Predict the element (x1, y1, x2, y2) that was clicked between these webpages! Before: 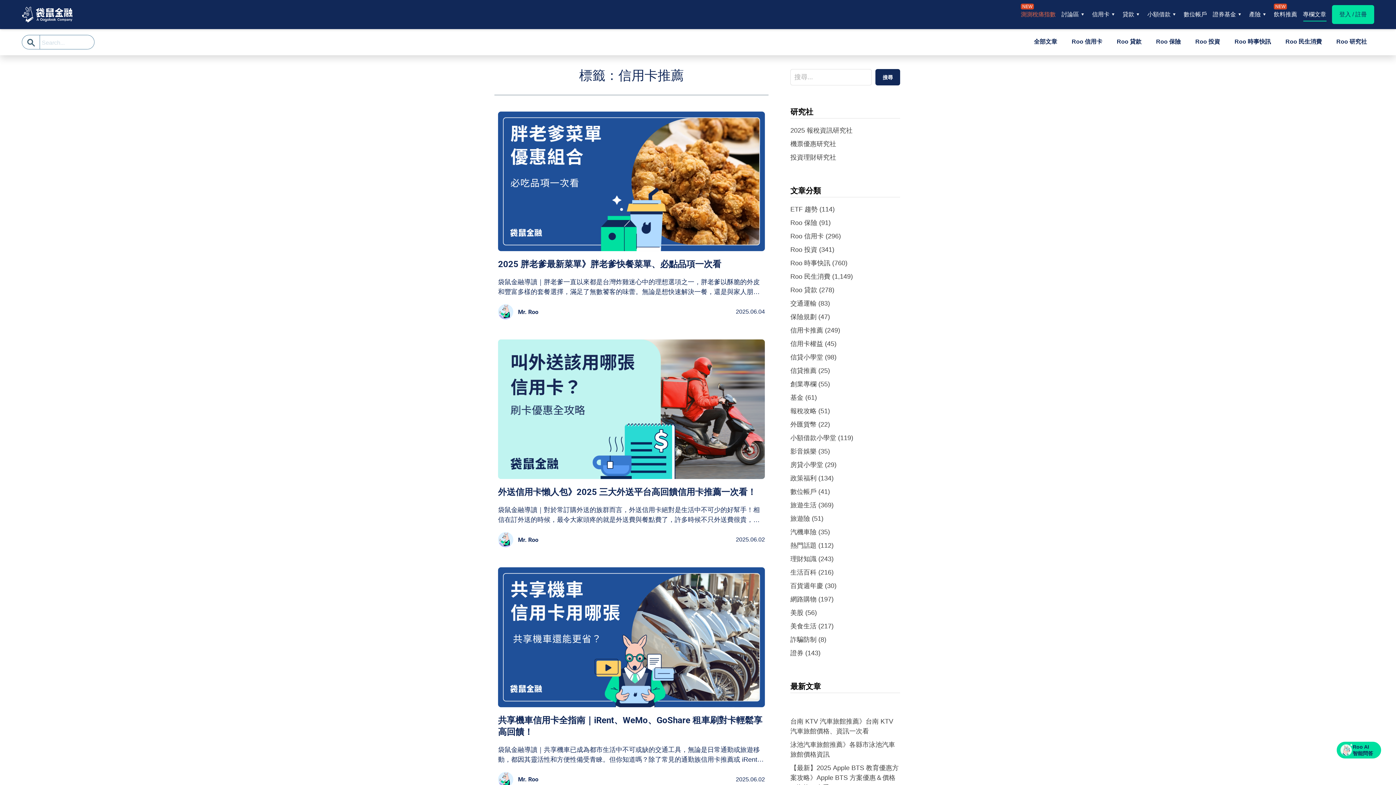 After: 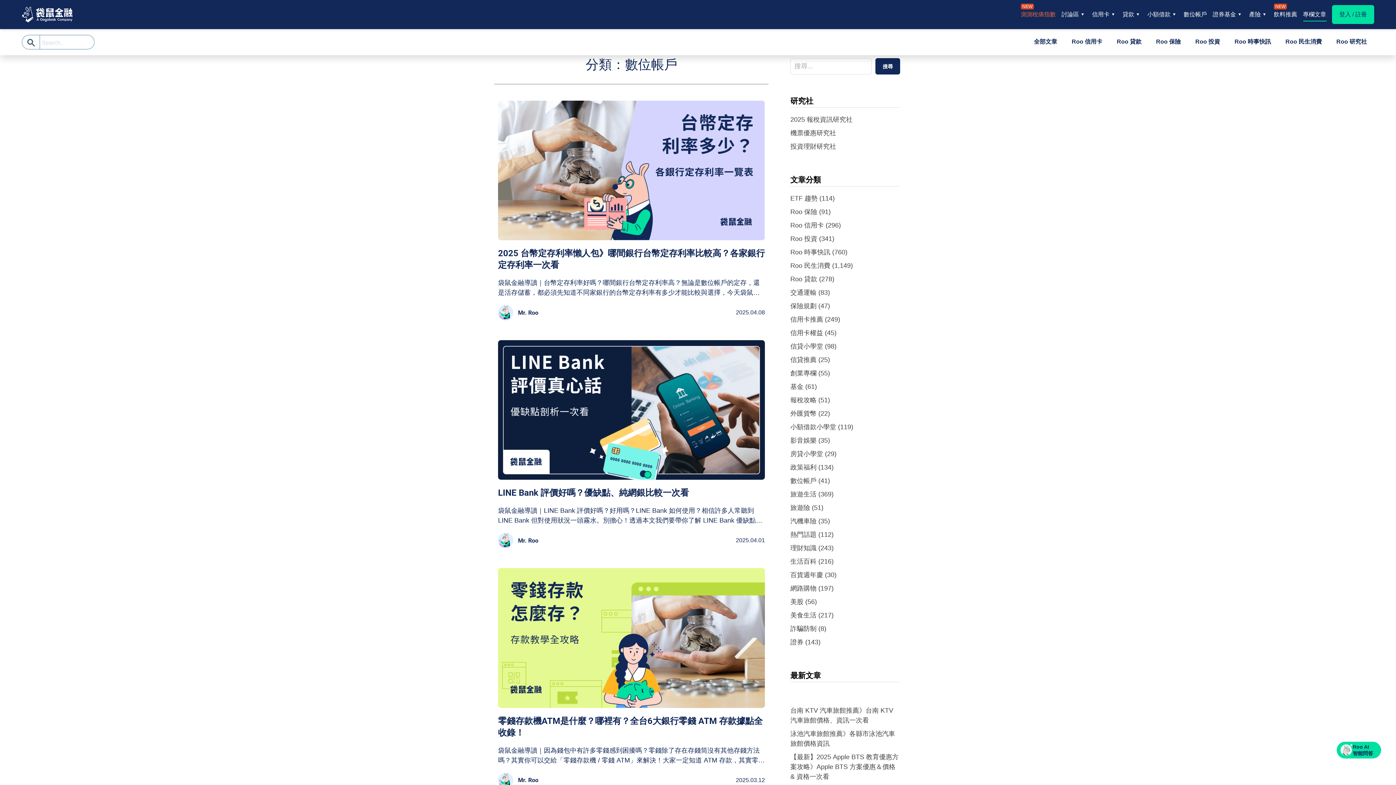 Action: bbox: (790, 488, 816, 495) label: 數位帳戶